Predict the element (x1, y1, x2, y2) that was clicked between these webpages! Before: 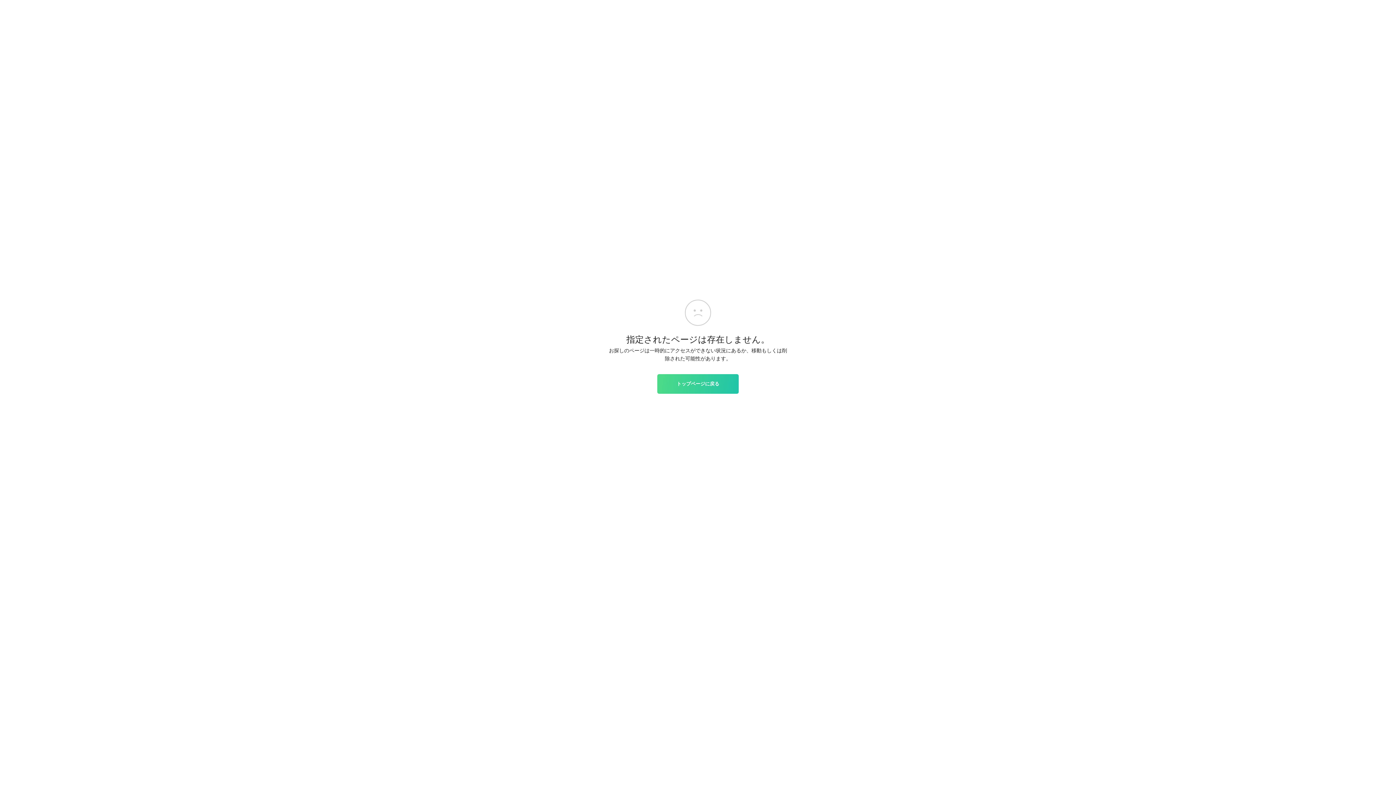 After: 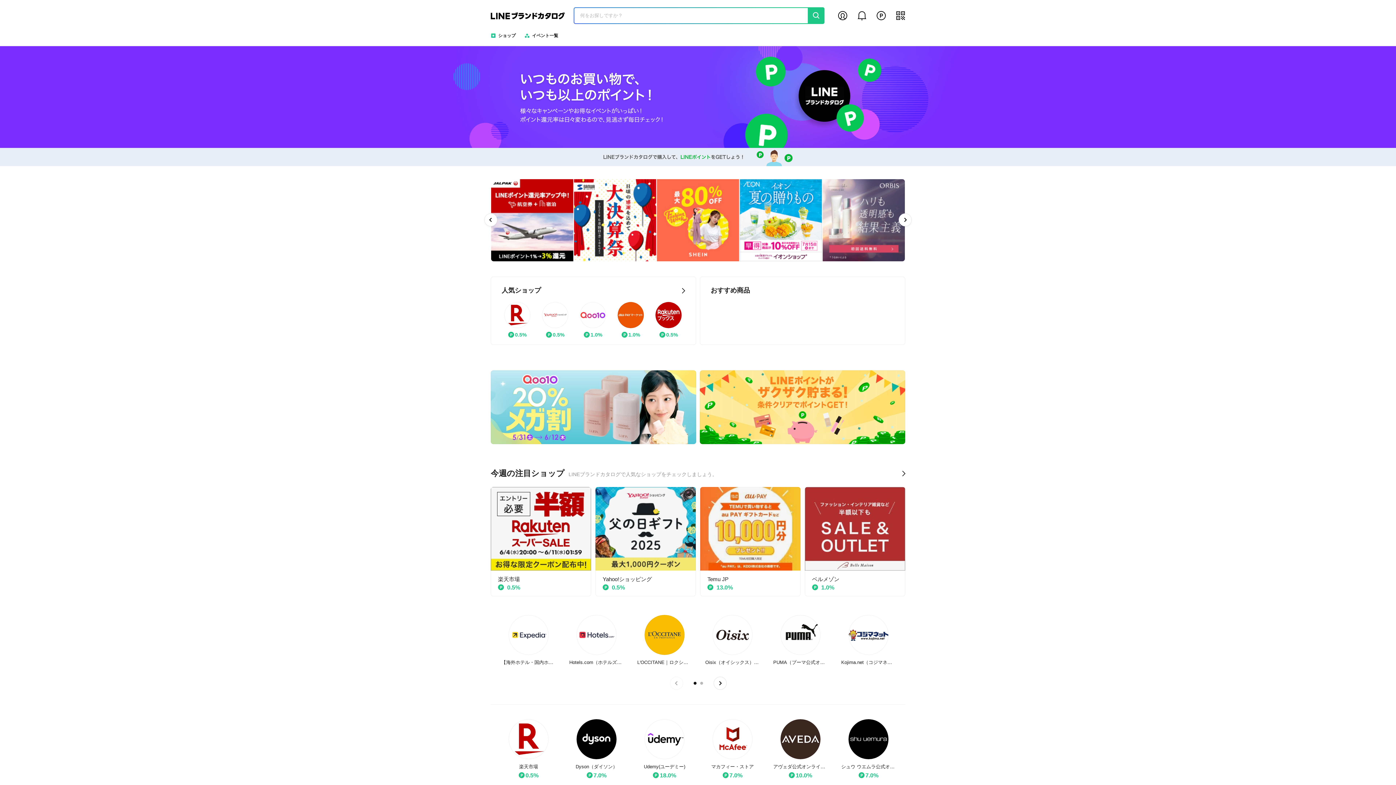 Action: label: トップページに戻る bbox: (657, 374, 738, 393)